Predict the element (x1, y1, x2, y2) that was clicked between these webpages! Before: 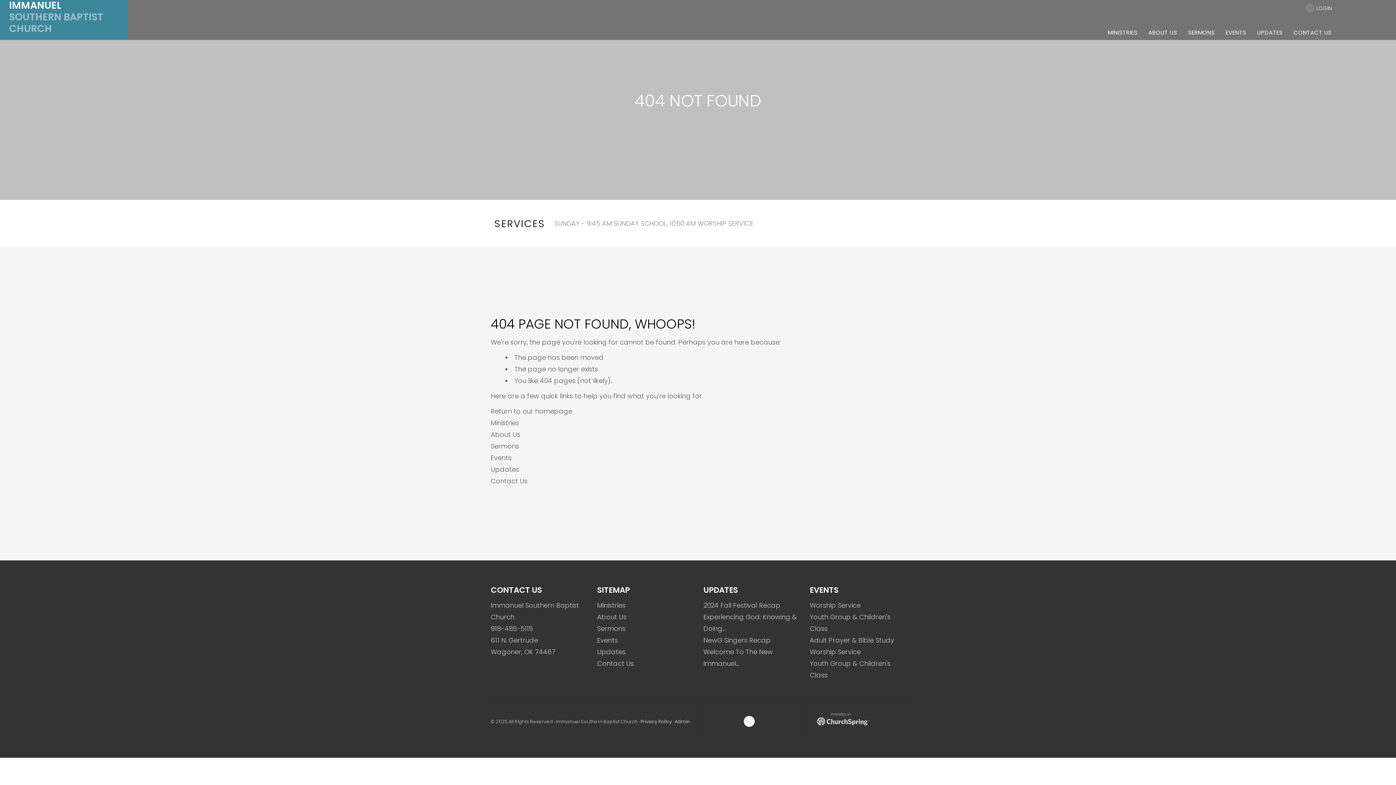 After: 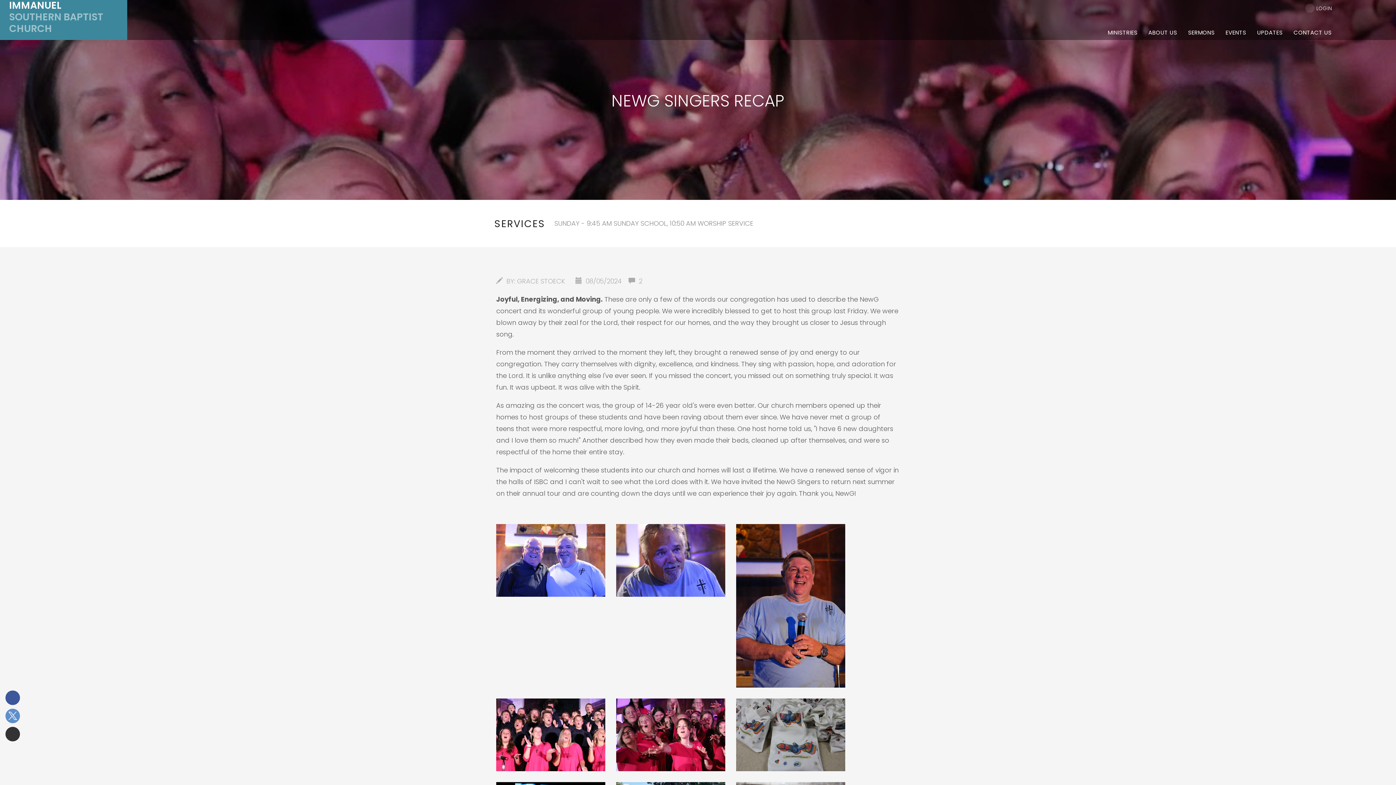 Action: label: NewG Singers Recap bbox: (703, 636, 770, 645)